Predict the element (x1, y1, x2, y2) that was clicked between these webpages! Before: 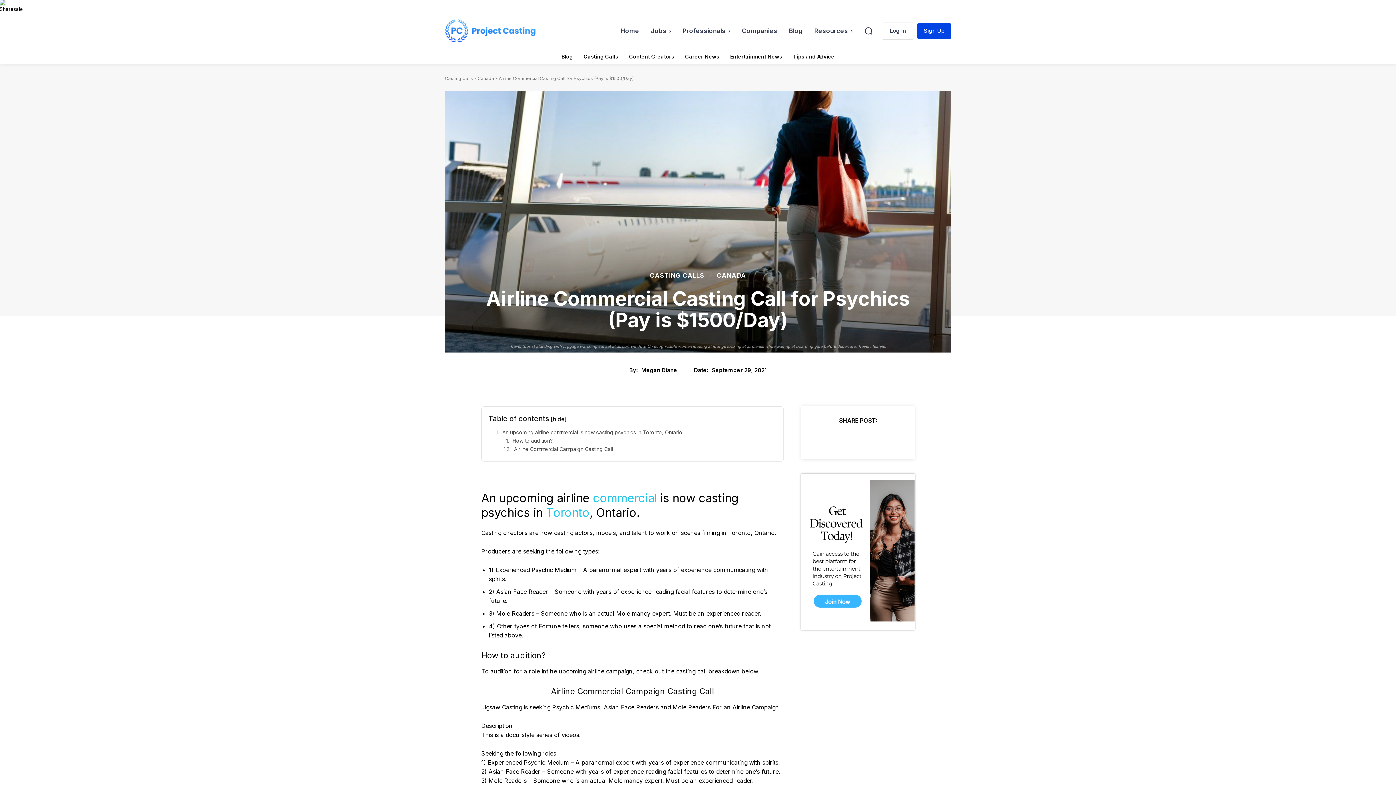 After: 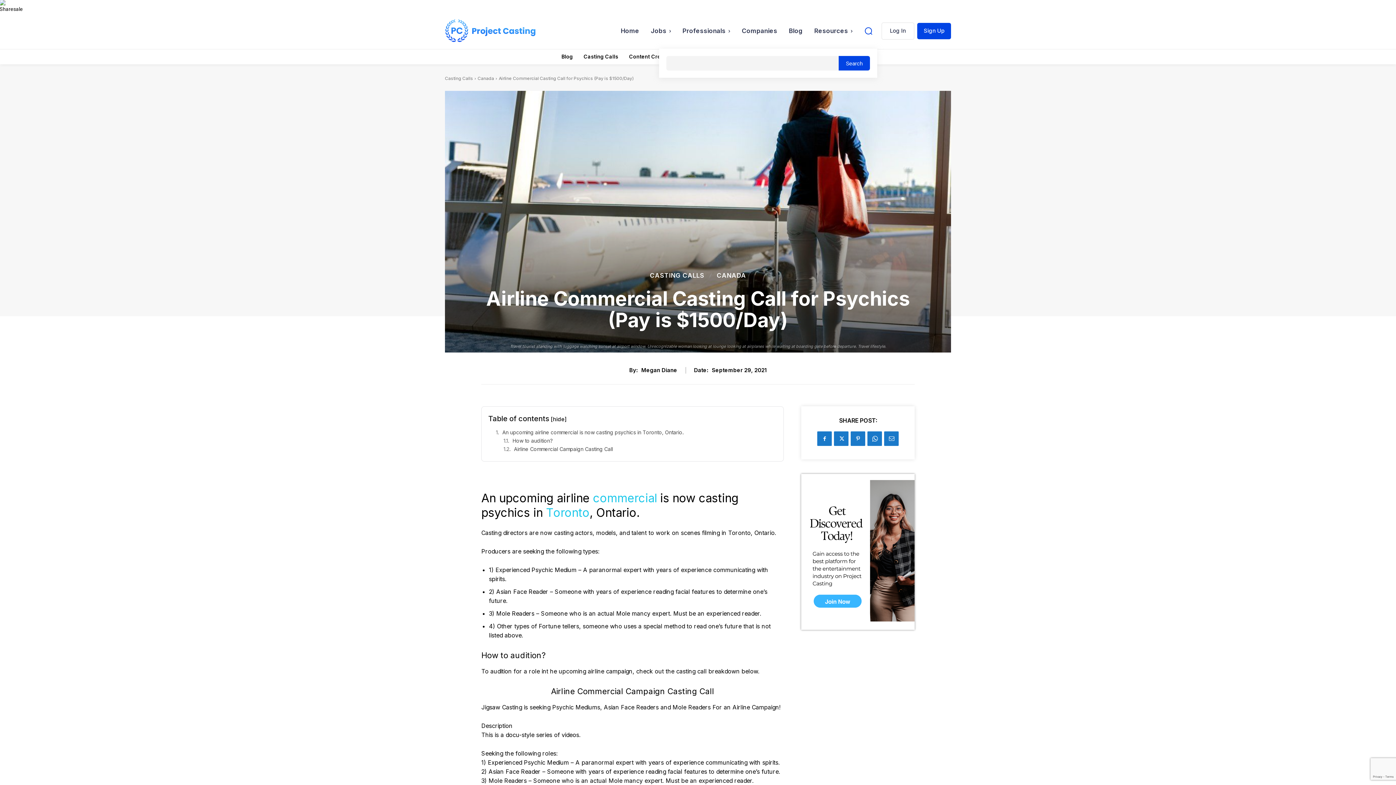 Action: bbox: (859, 22, 877, 39) label: Search